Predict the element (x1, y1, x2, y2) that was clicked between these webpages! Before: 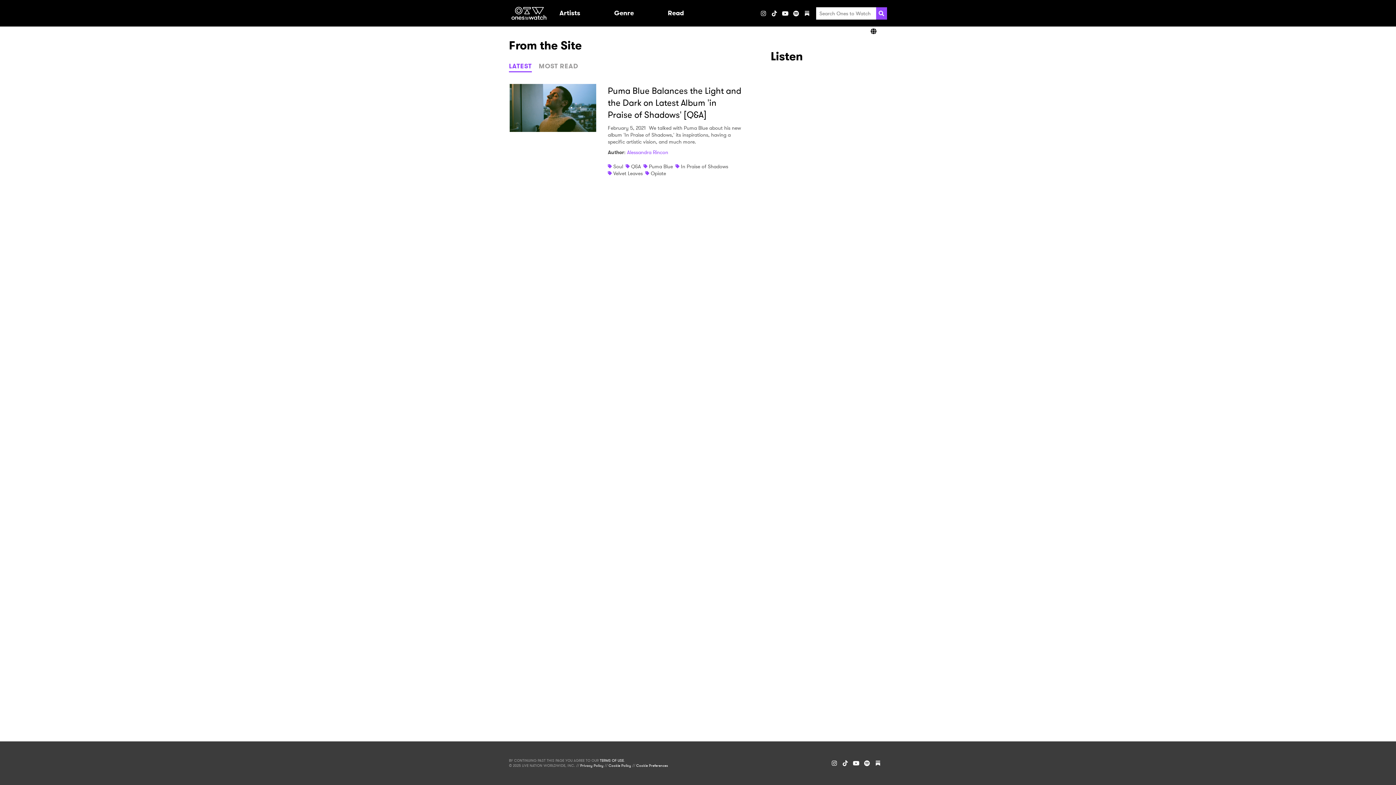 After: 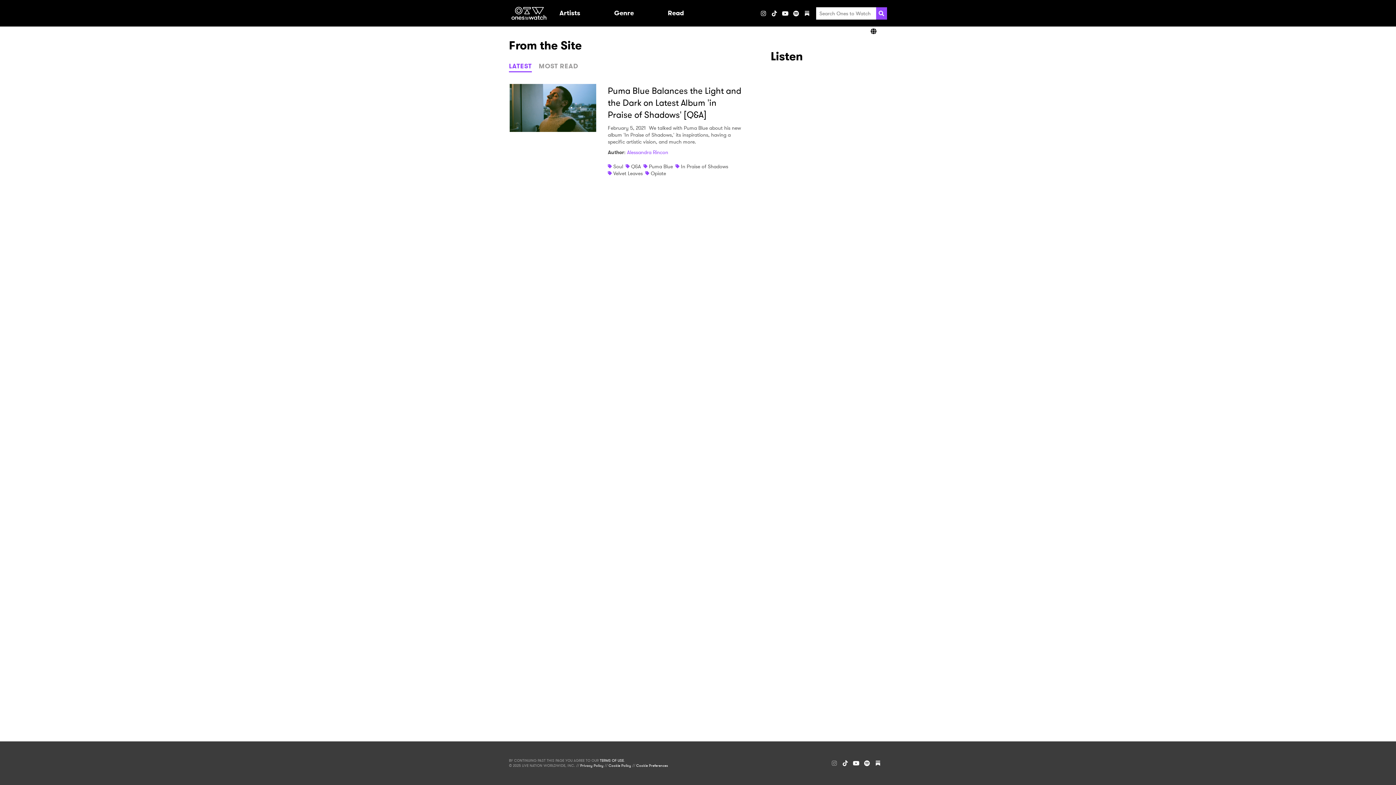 Action: bbox: (829, 758, 840, 769) label: Instagram